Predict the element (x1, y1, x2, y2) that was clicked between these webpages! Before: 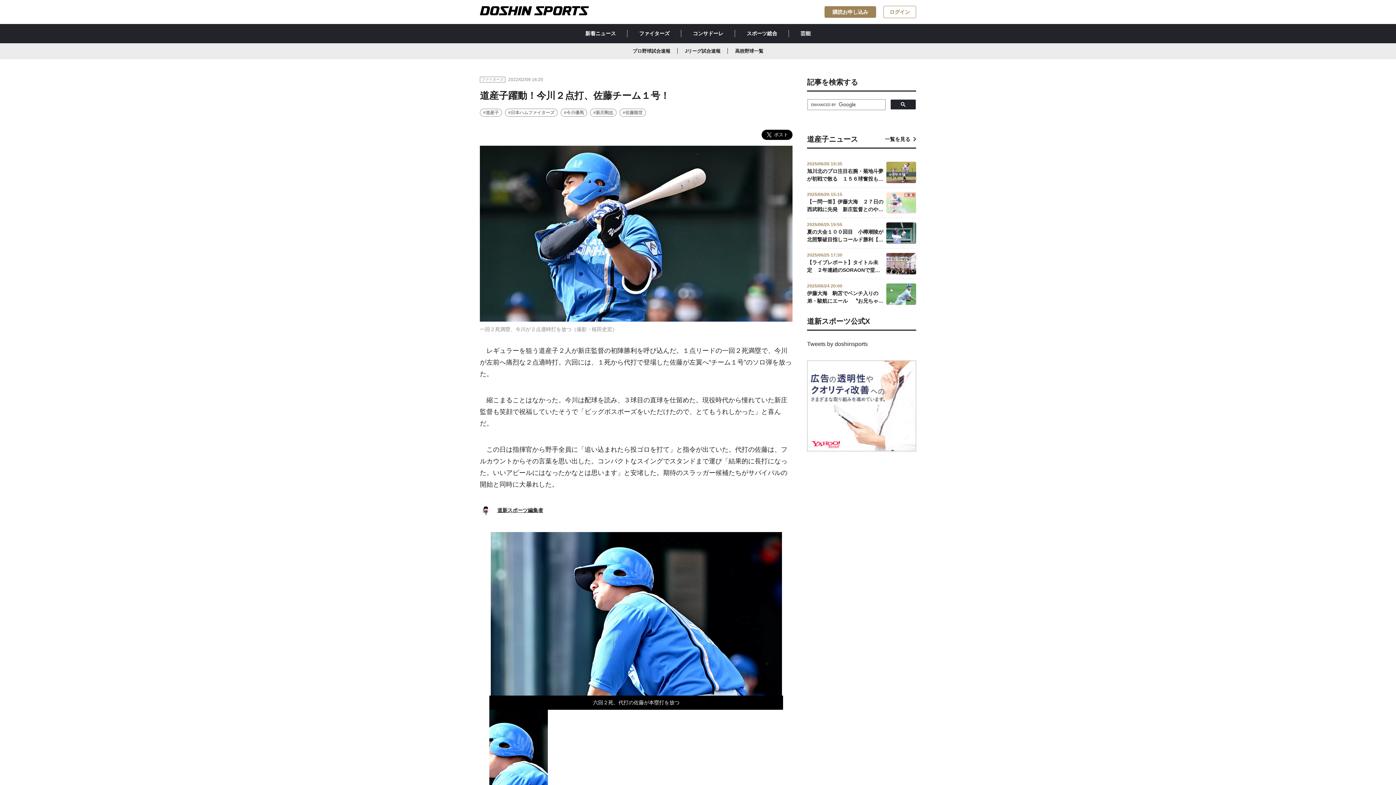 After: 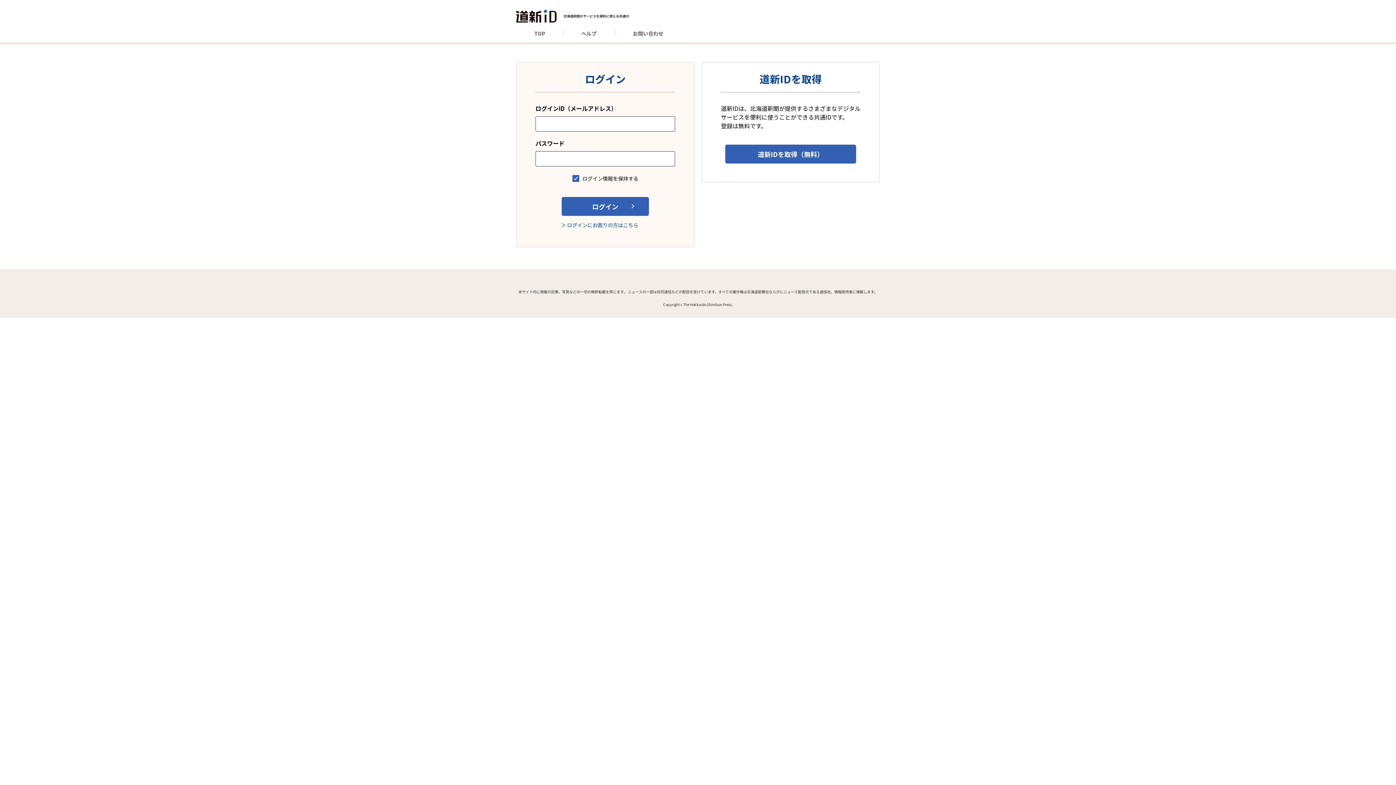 Action: label: ログイン bbox: (883, 5, 916, 18)